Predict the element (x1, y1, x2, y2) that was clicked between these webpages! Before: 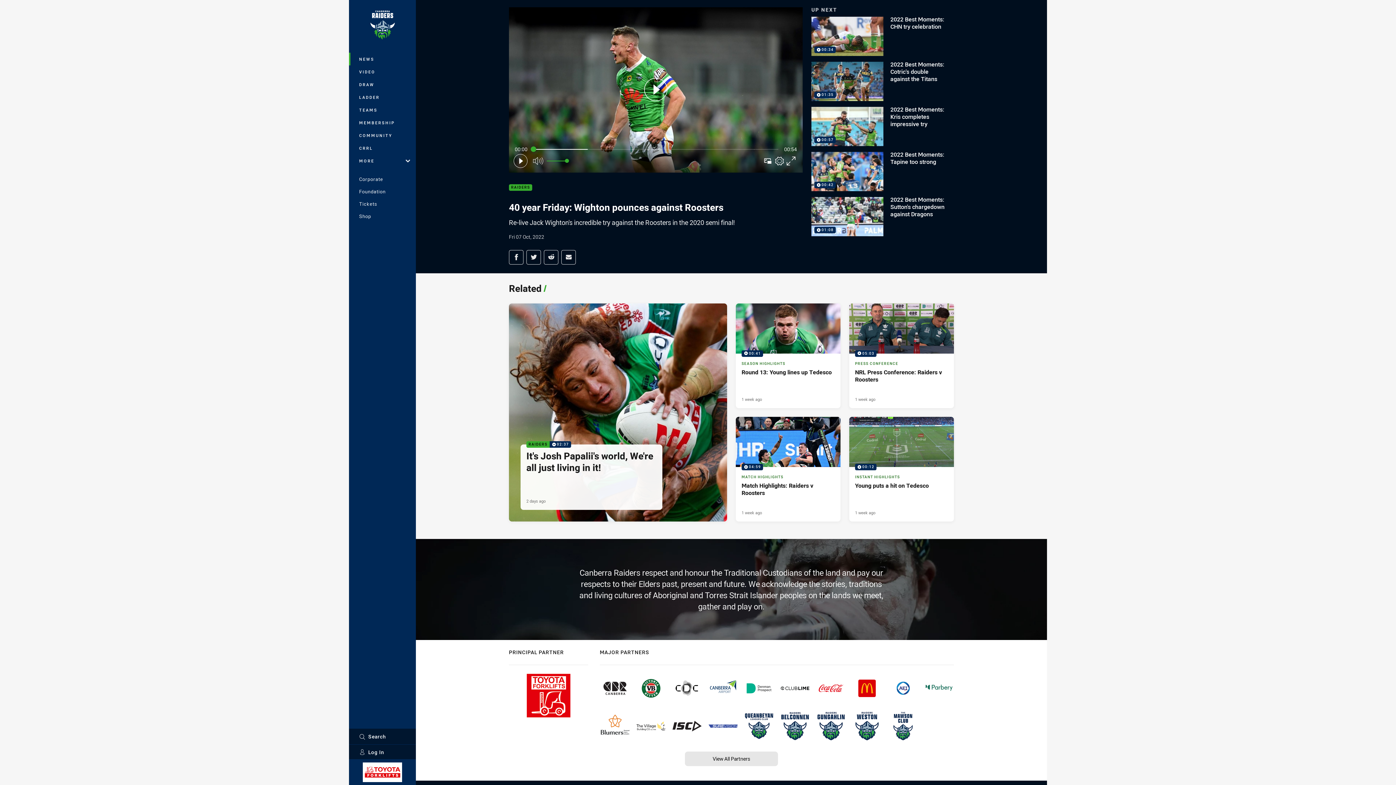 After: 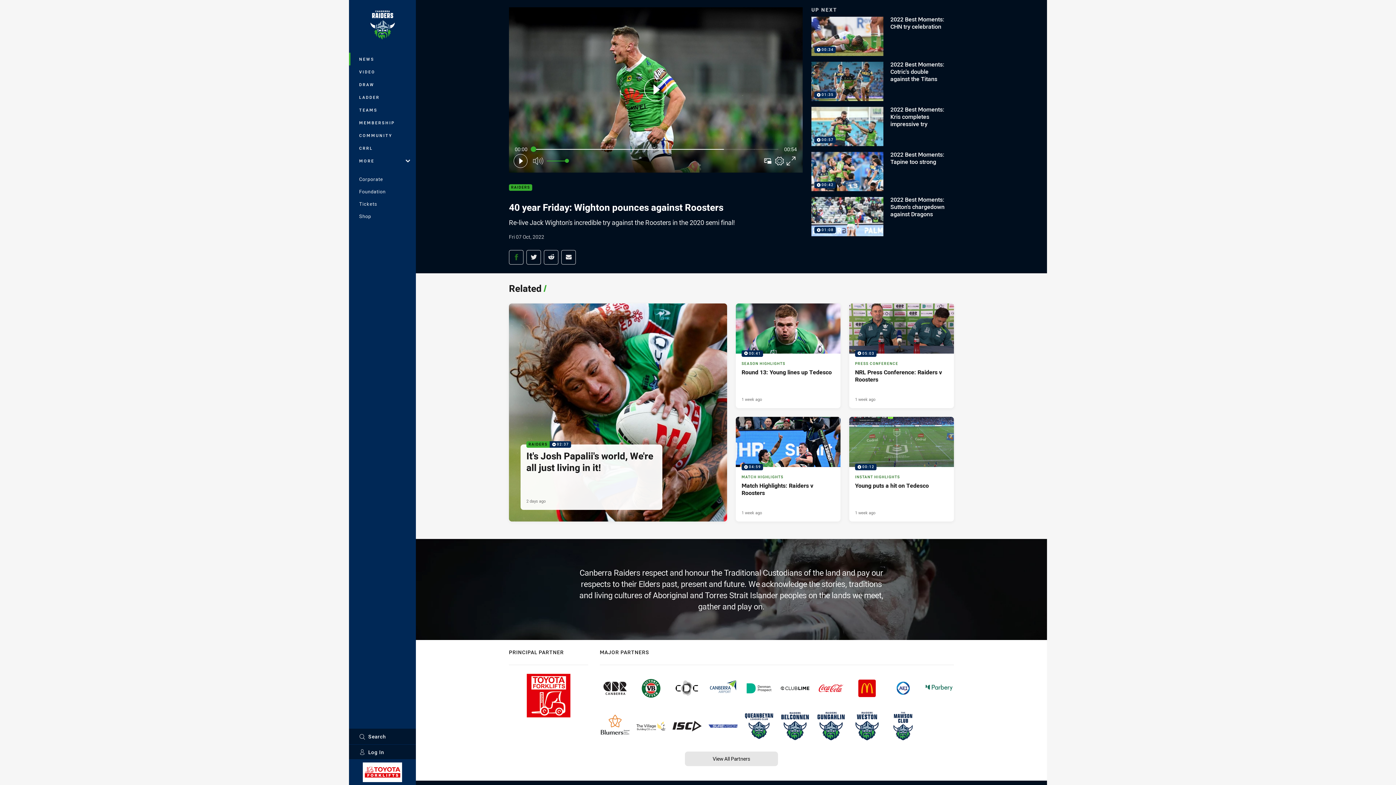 Action: label: Share via Facebook bbox: (509, 250, 523, 264)